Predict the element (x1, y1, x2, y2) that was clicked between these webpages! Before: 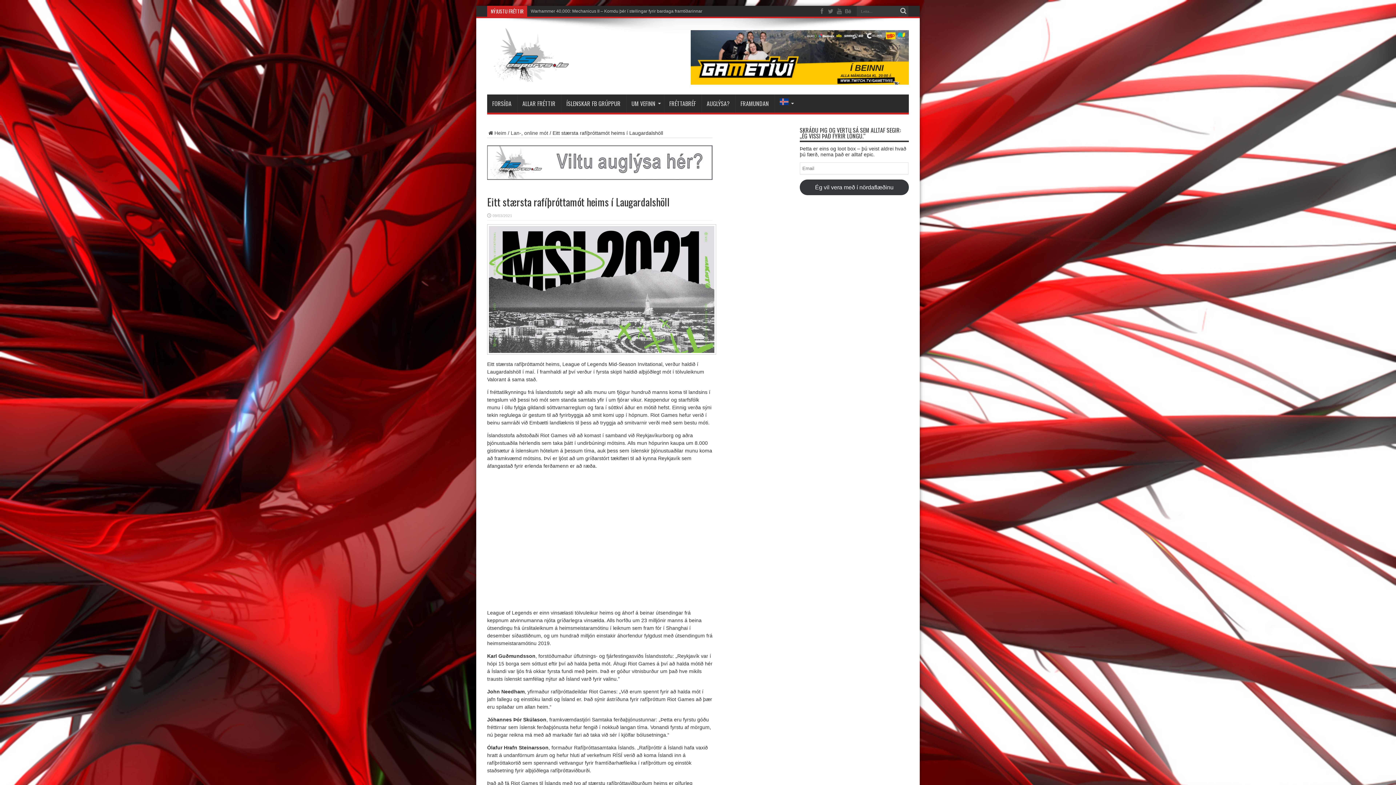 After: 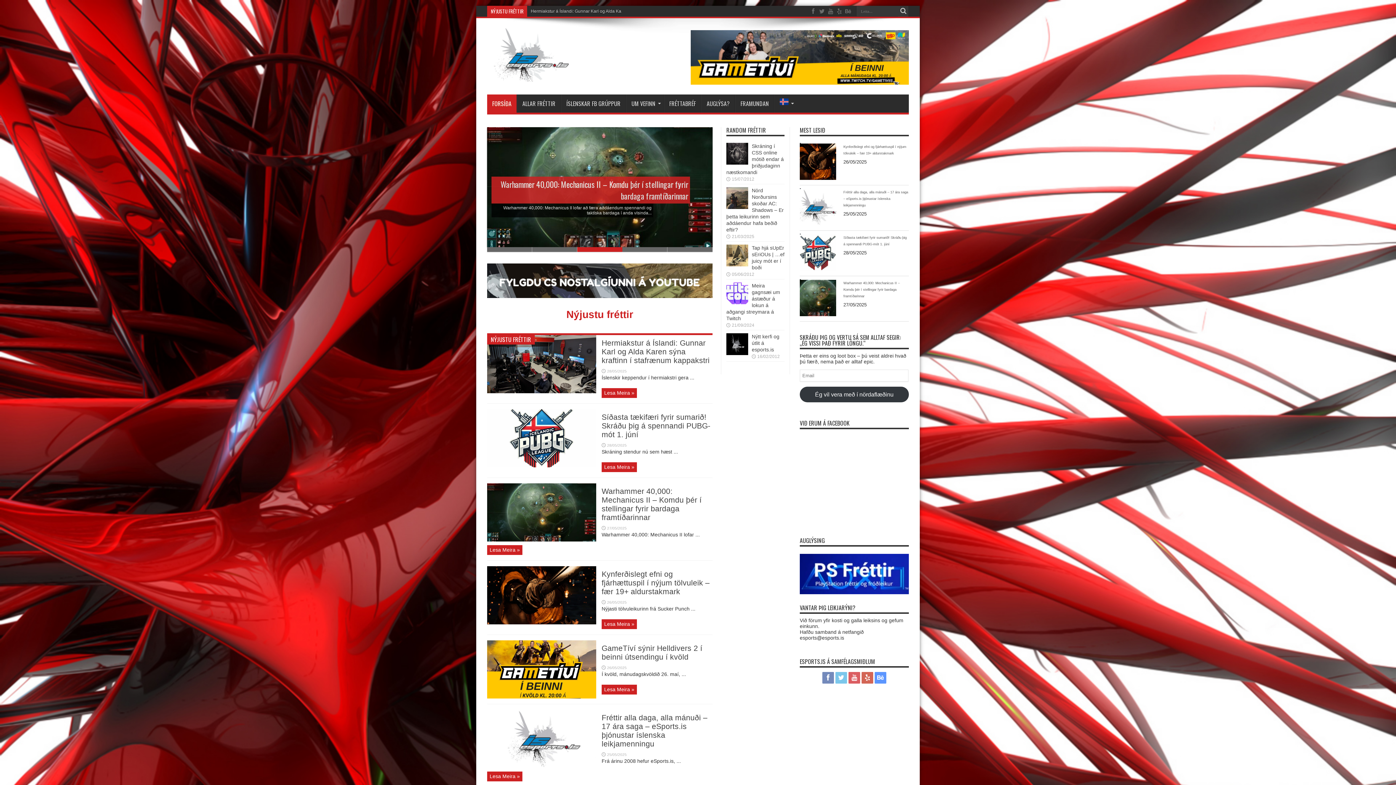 Action: label: Heim bbox: (487, 130, 506, 136)